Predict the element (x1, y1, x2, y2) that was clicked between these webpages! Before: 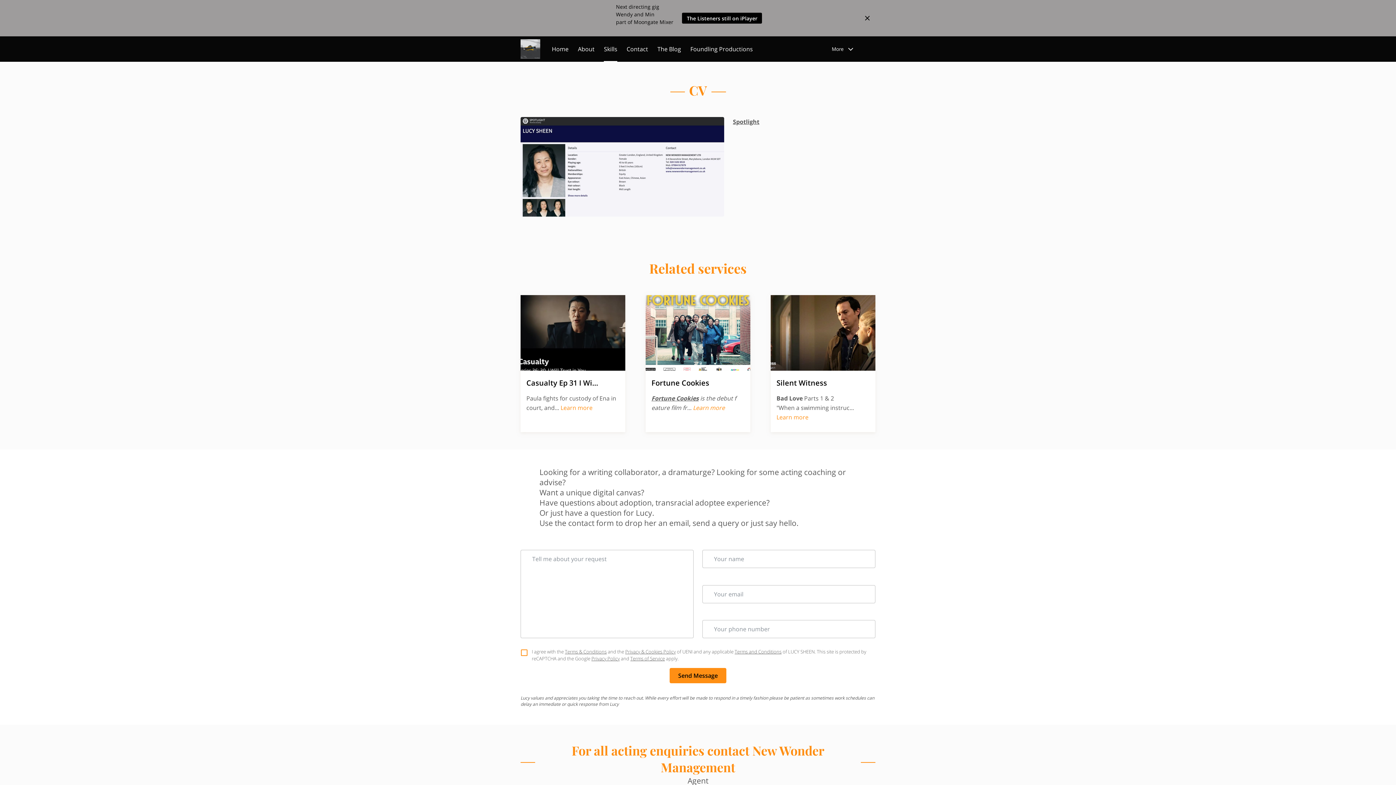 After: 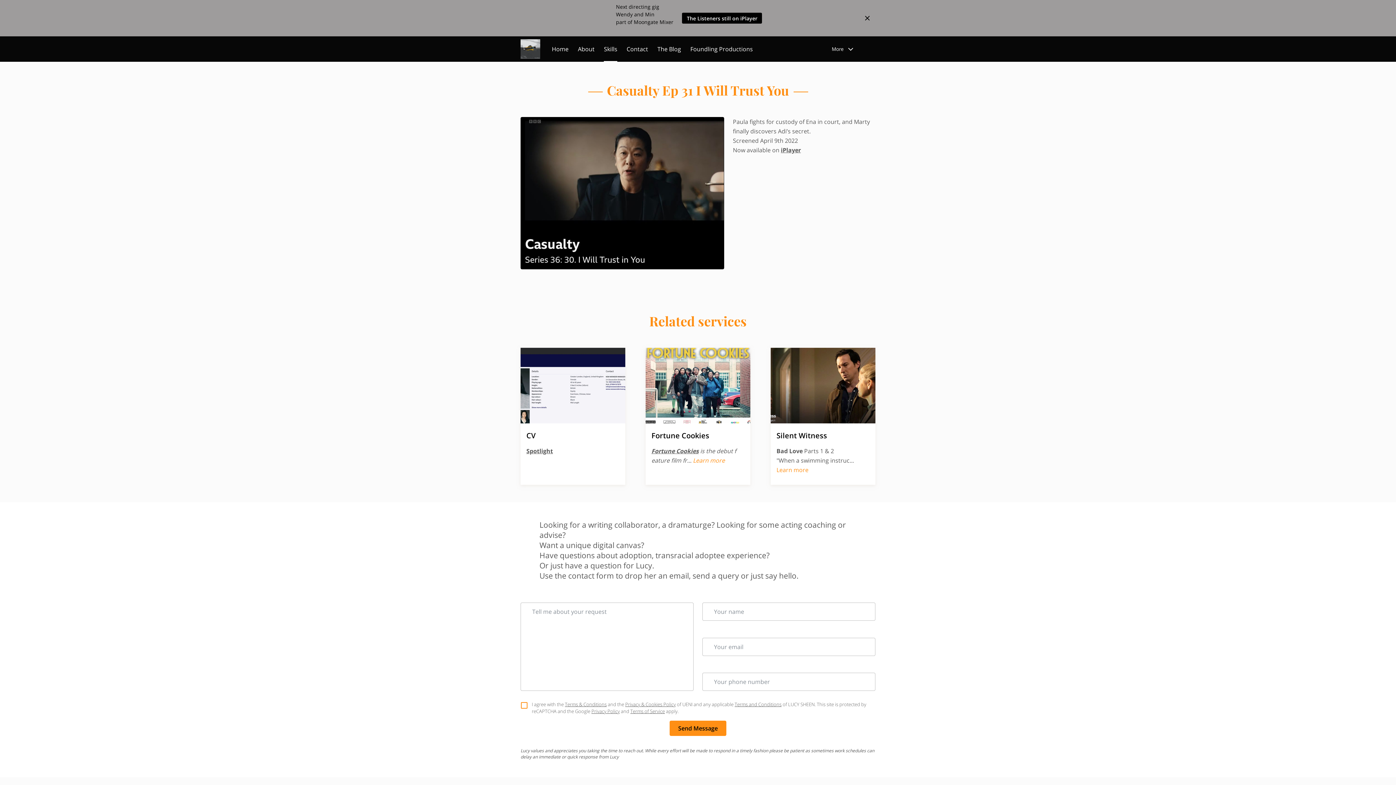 Action: label: Learn more bbox: (560, 404, 592, 412)